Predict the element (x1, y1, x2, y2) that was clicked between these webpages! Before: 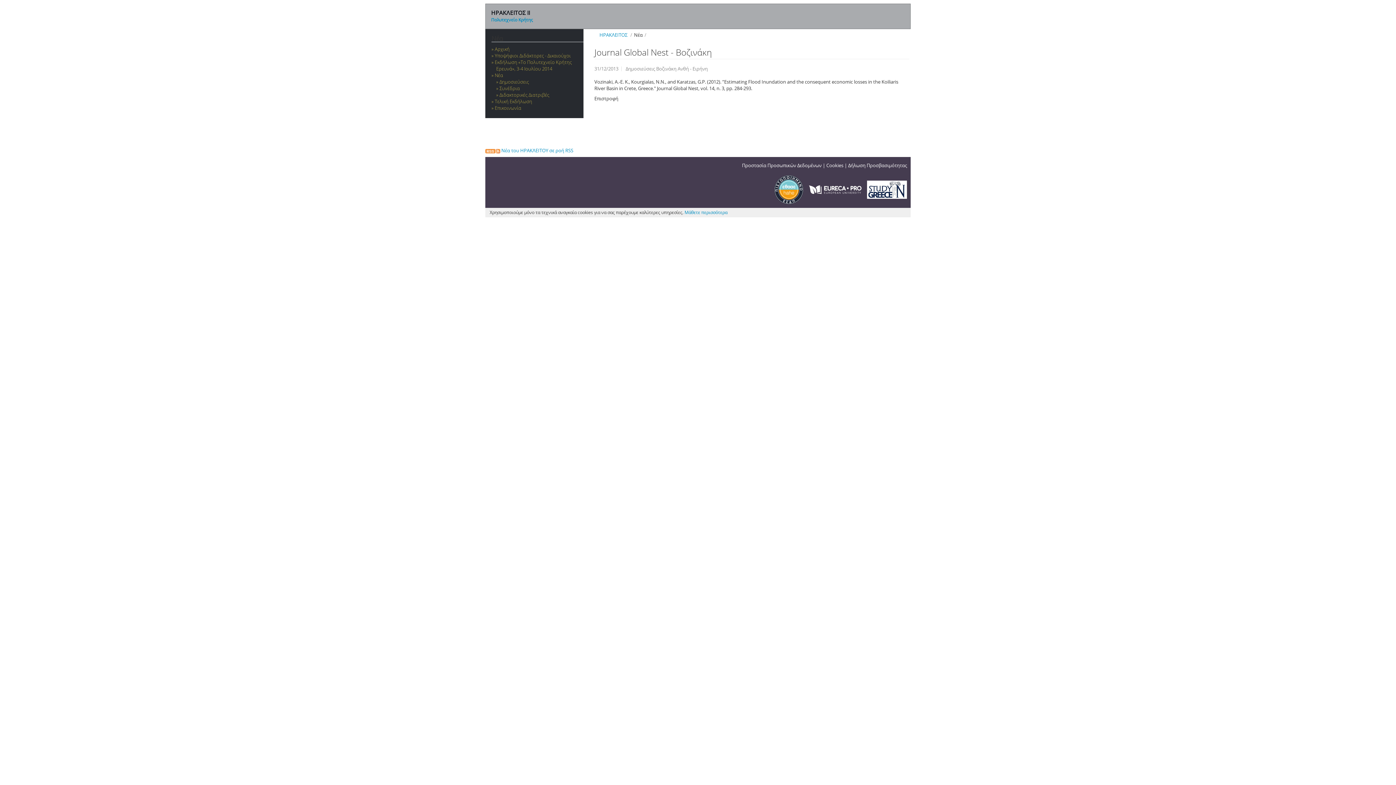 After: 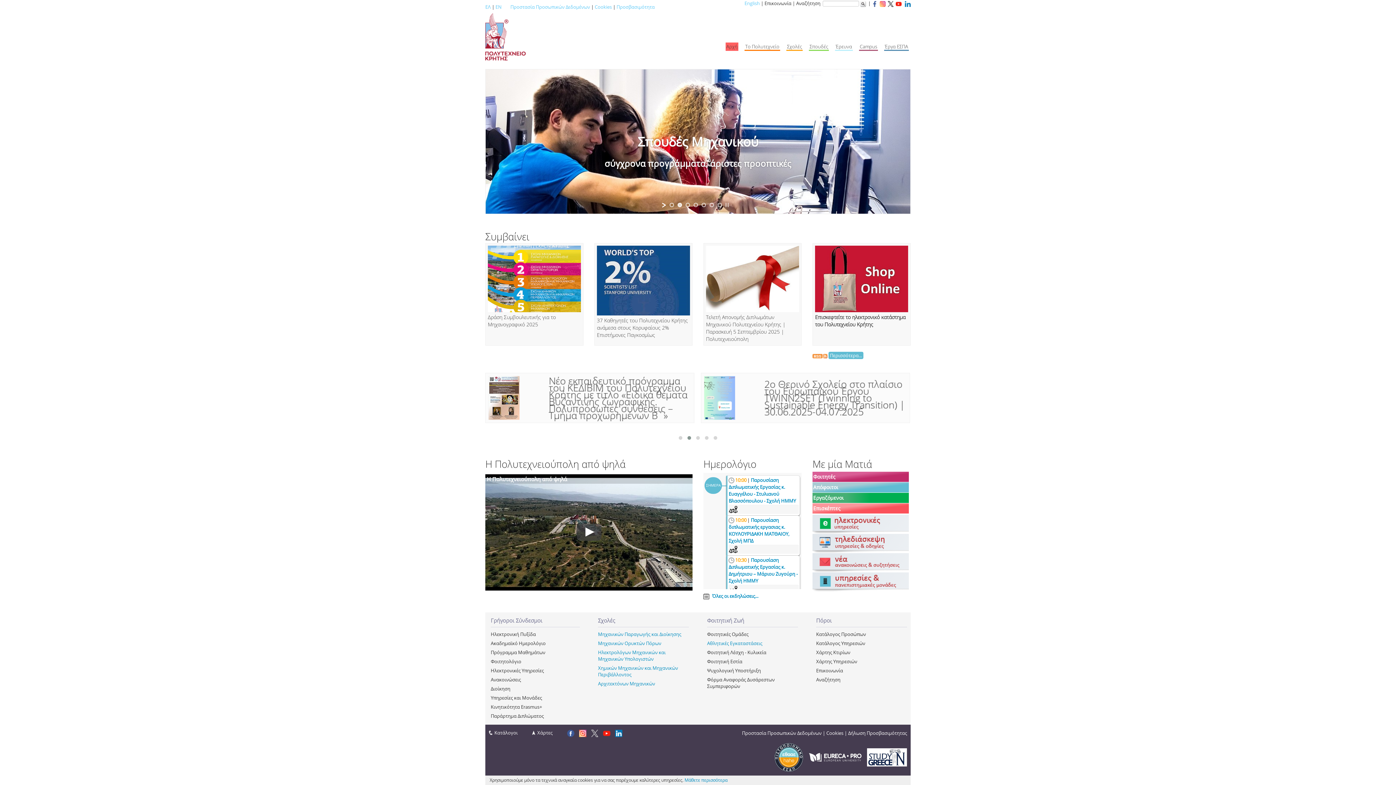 Action: label: Πολυτεχνείο Κρήτης bbox: (491, 16, 533, 22)